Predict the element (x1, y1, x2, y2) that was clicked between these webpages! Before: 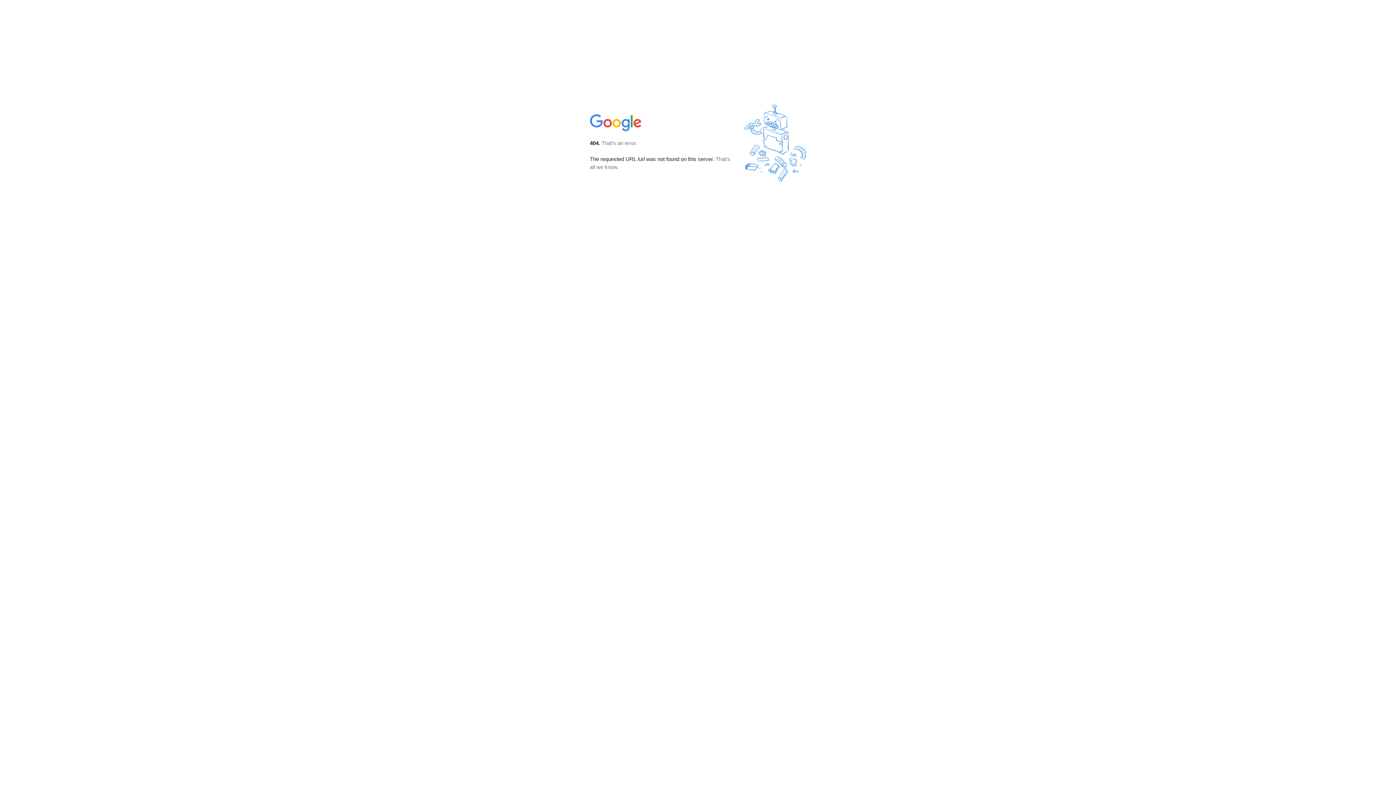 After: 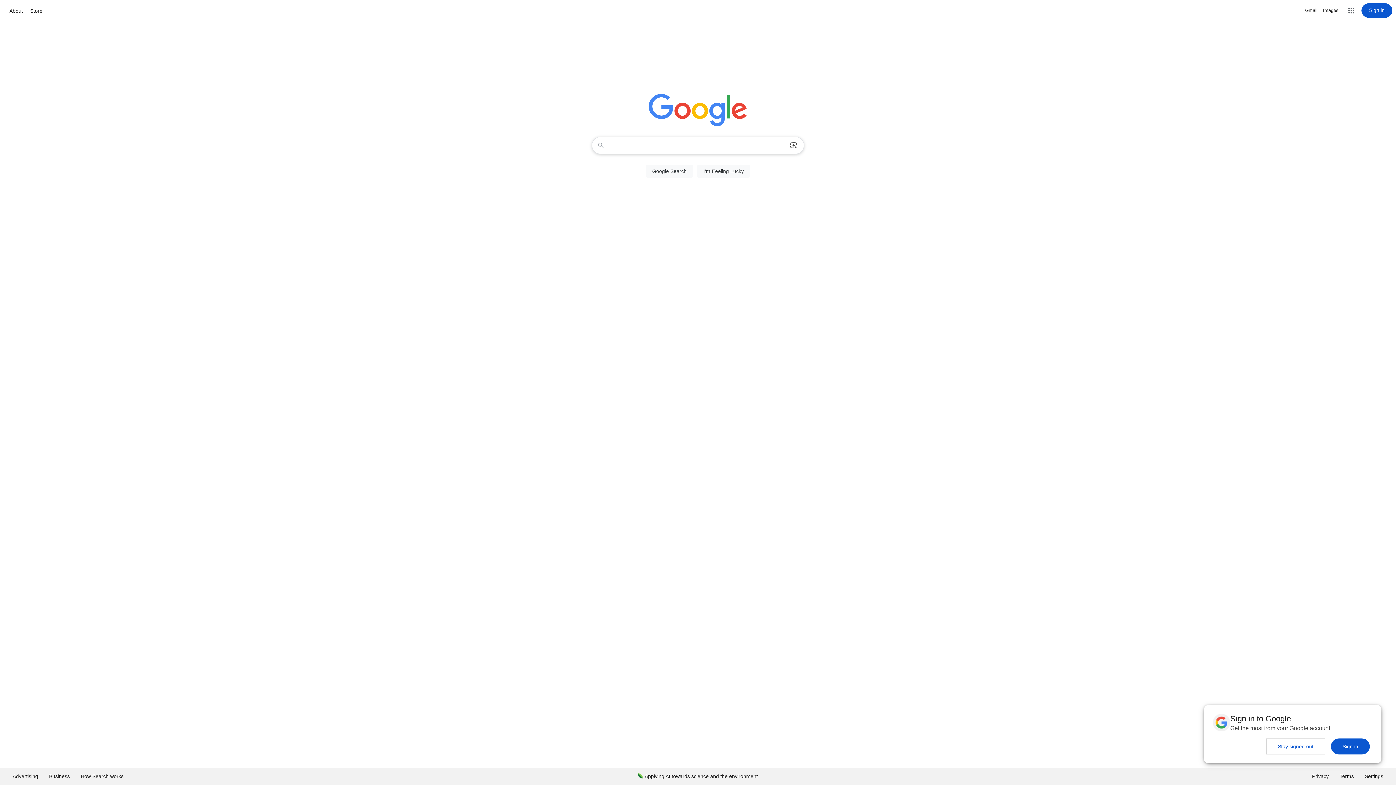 Action: bbox: (590, 127, 642, 134)